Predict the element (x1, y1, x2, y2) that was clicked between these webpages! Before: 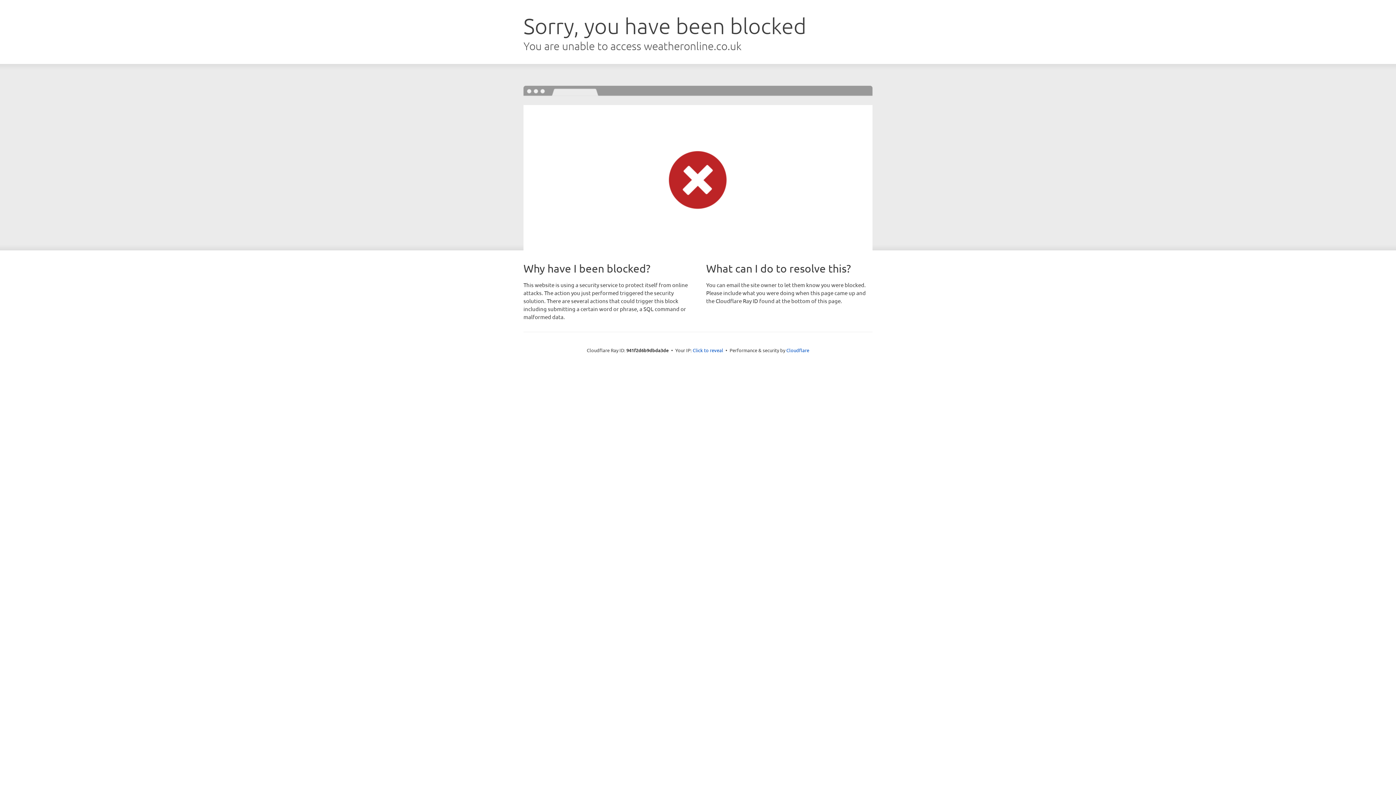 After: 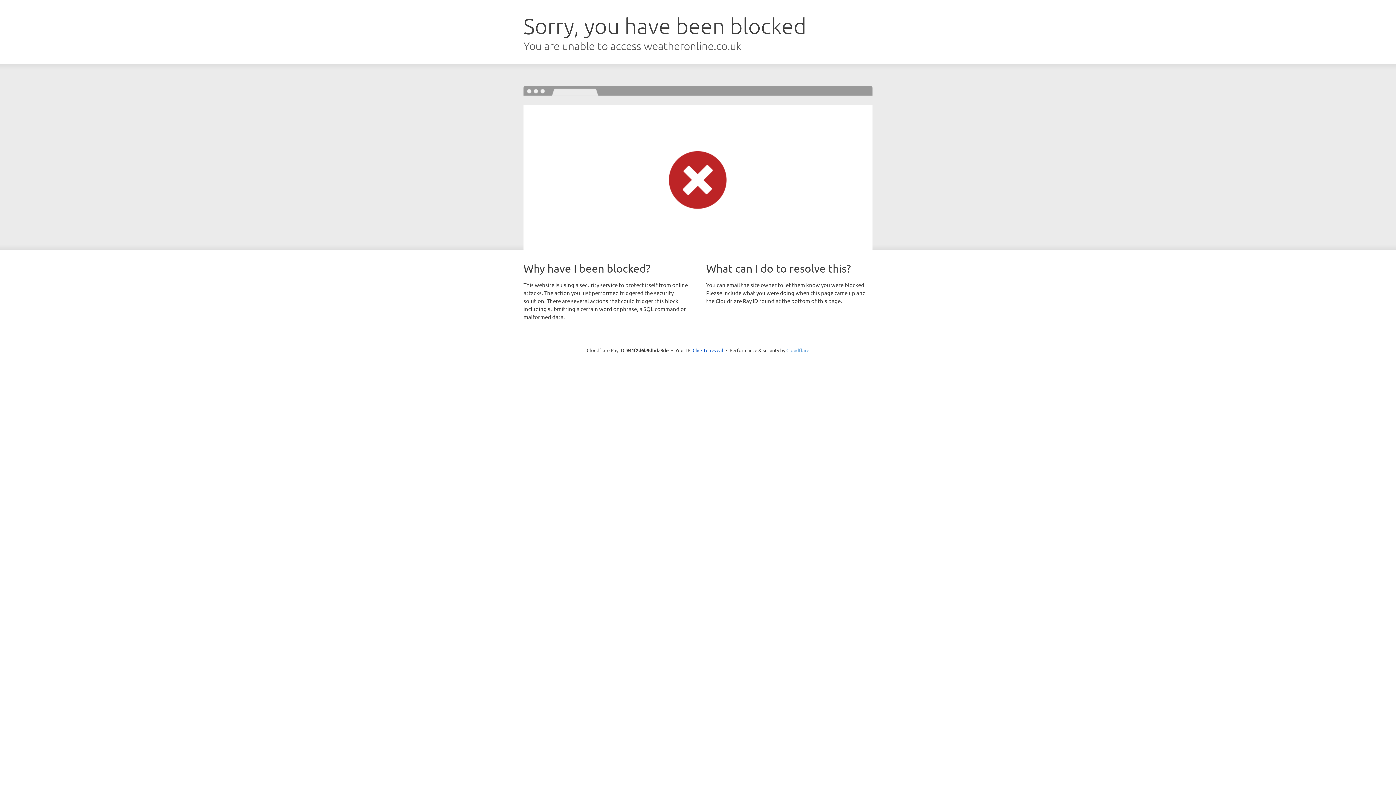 Action: label: Cloudflare bbox: (786, 347, 809, 353)